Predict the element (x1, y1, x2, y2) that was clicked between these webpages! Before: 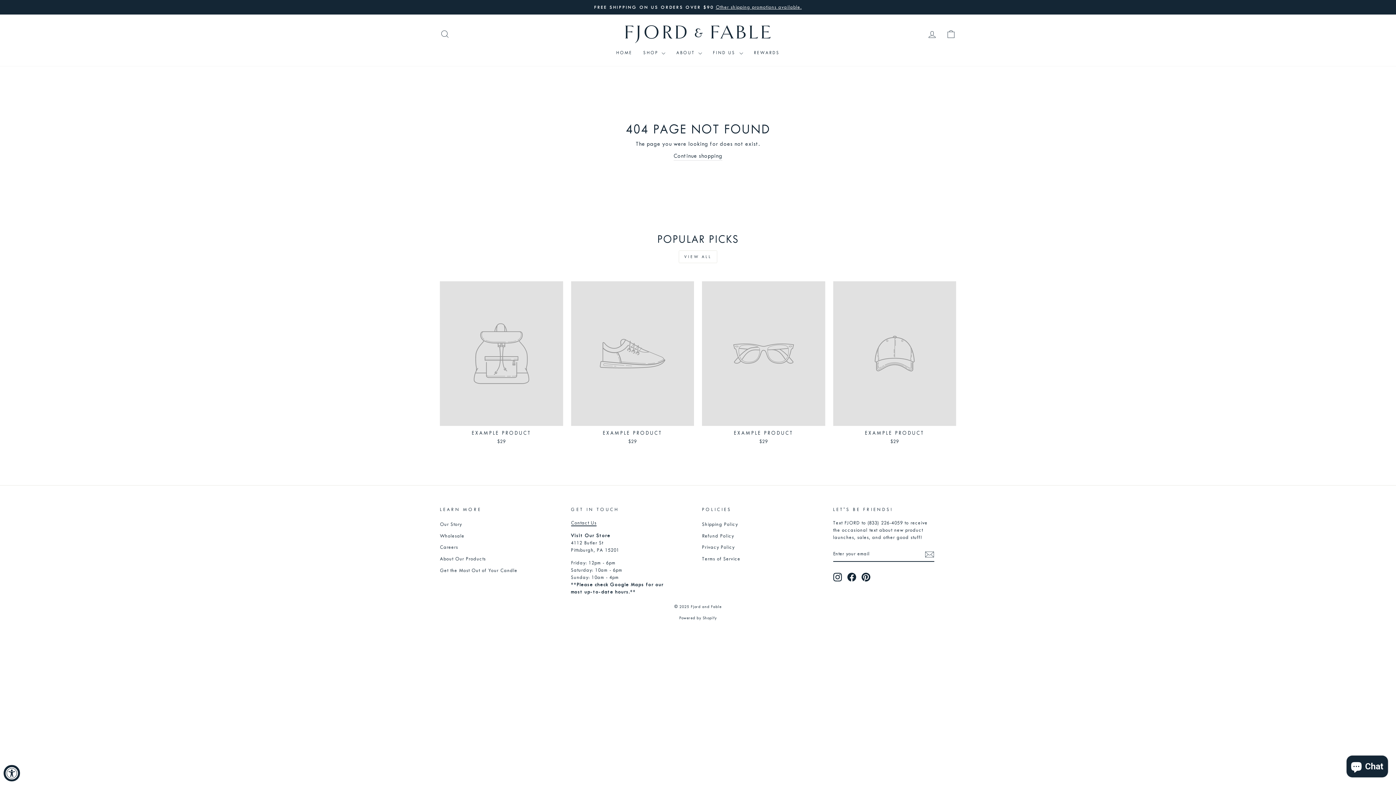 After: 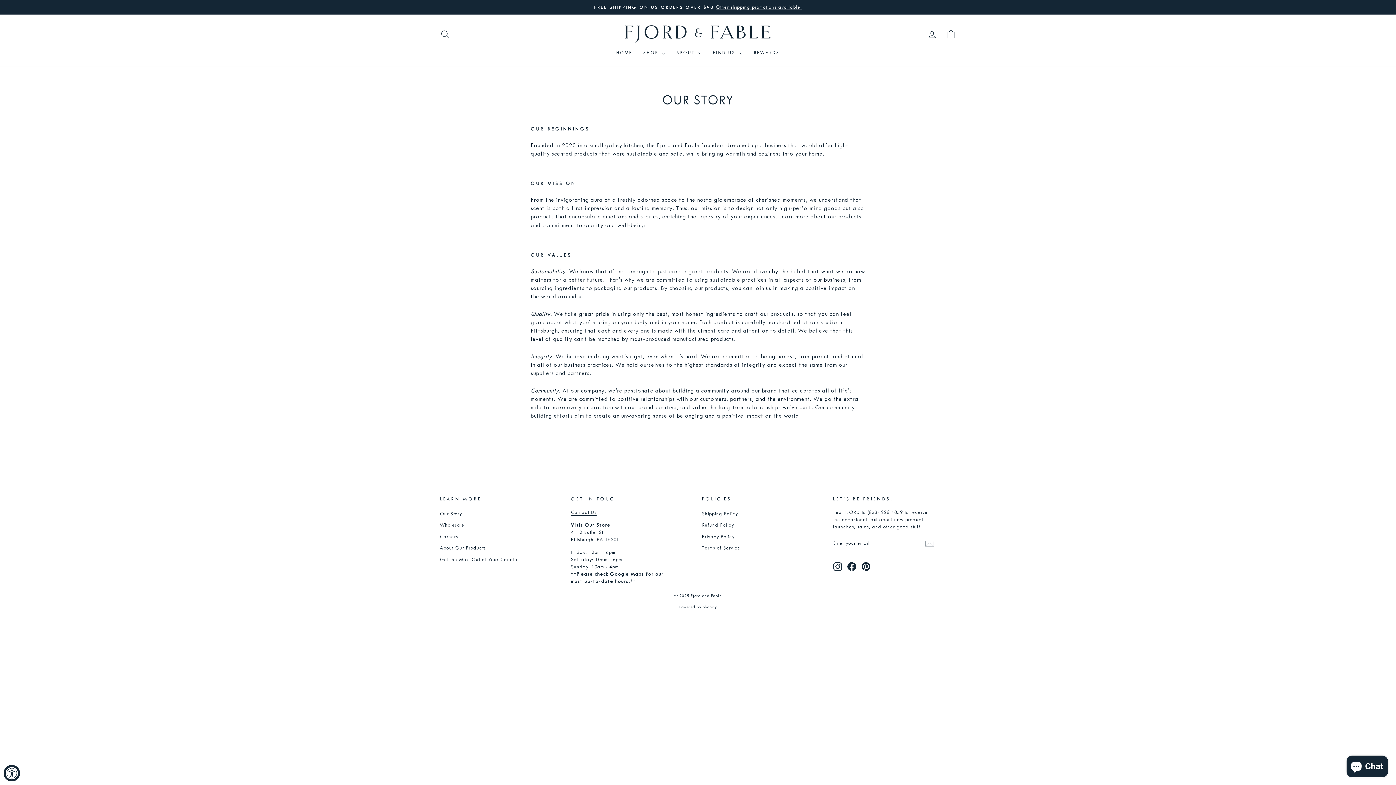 Action: bbox: (440, 519, 462, 529) label: Our Story